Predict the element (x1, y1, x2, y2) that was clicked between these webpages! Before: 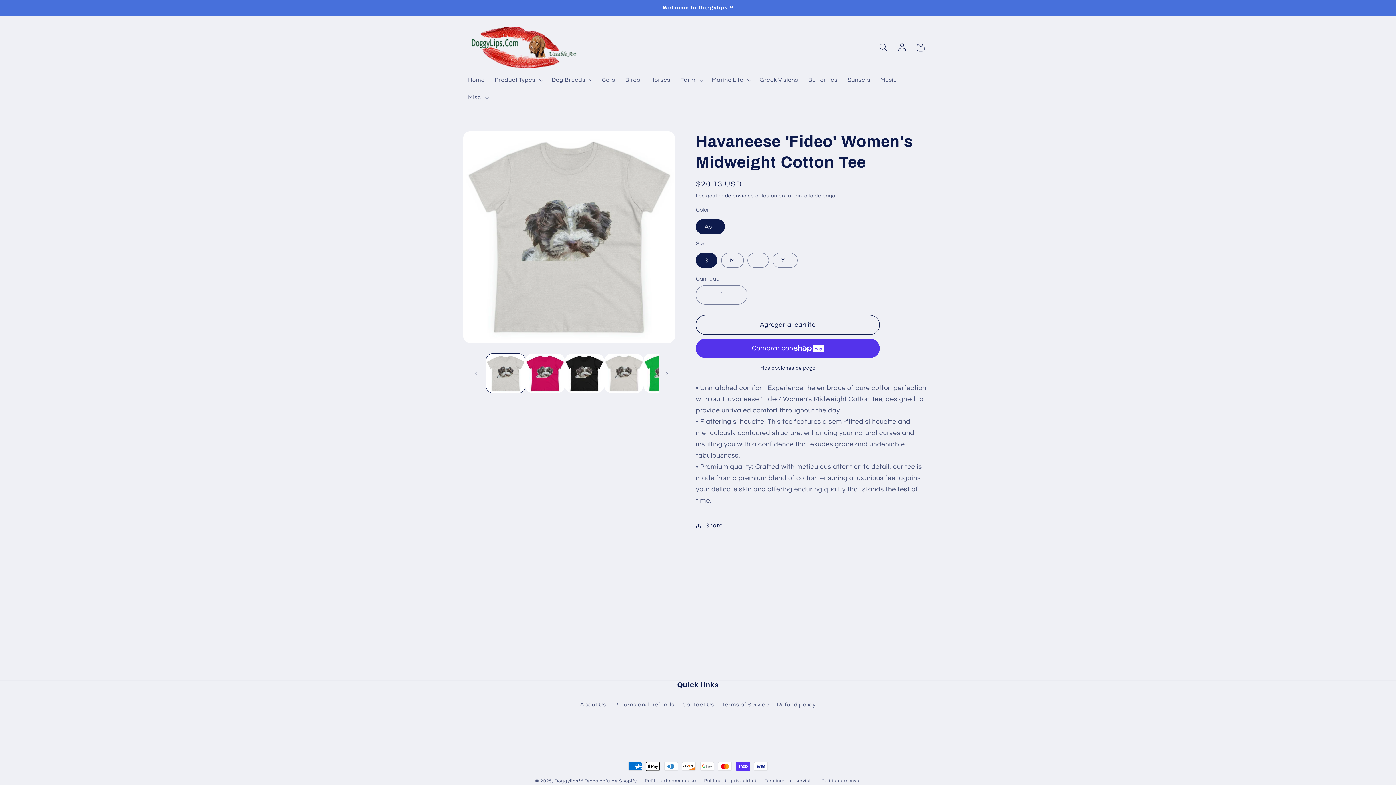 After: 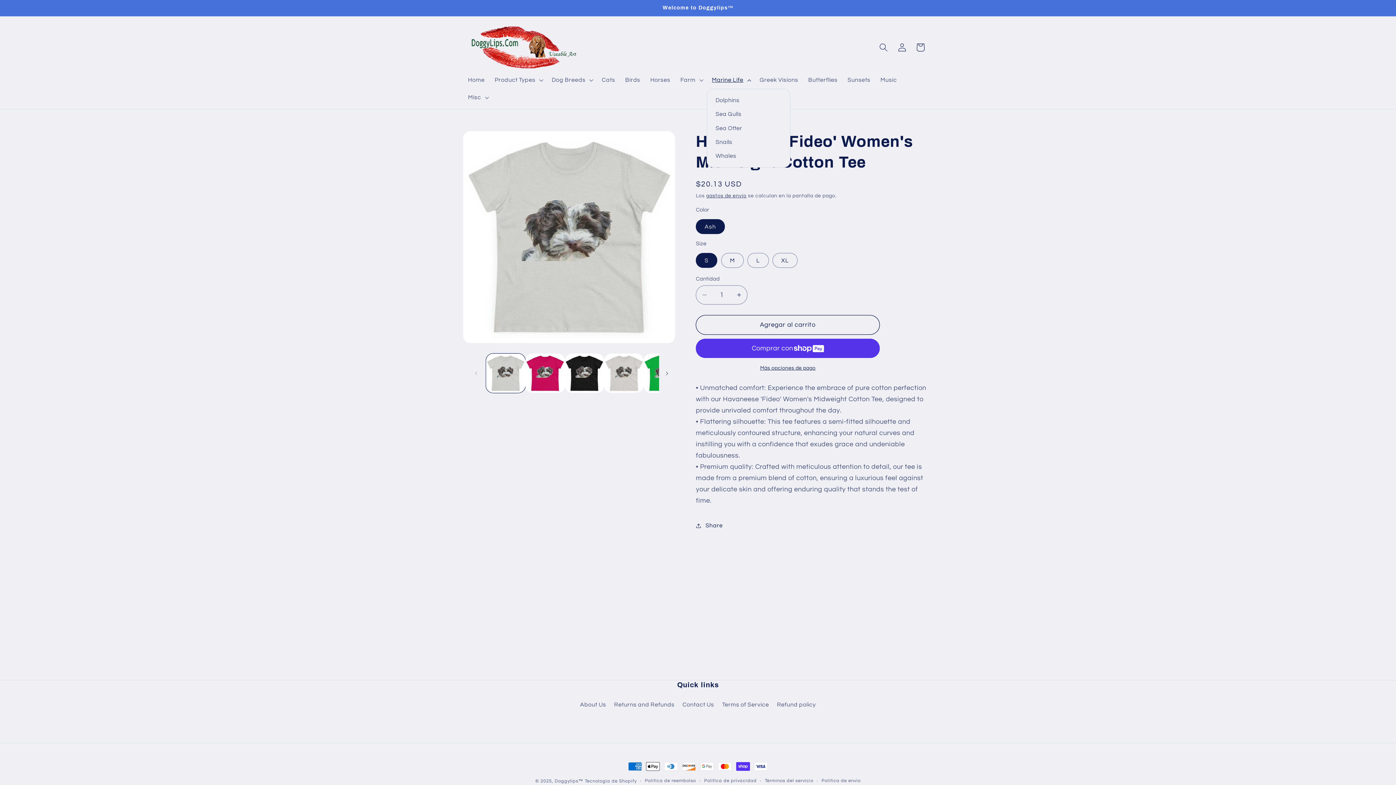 Action: label: Marine Life bbox: (707, 71, 754, 88)